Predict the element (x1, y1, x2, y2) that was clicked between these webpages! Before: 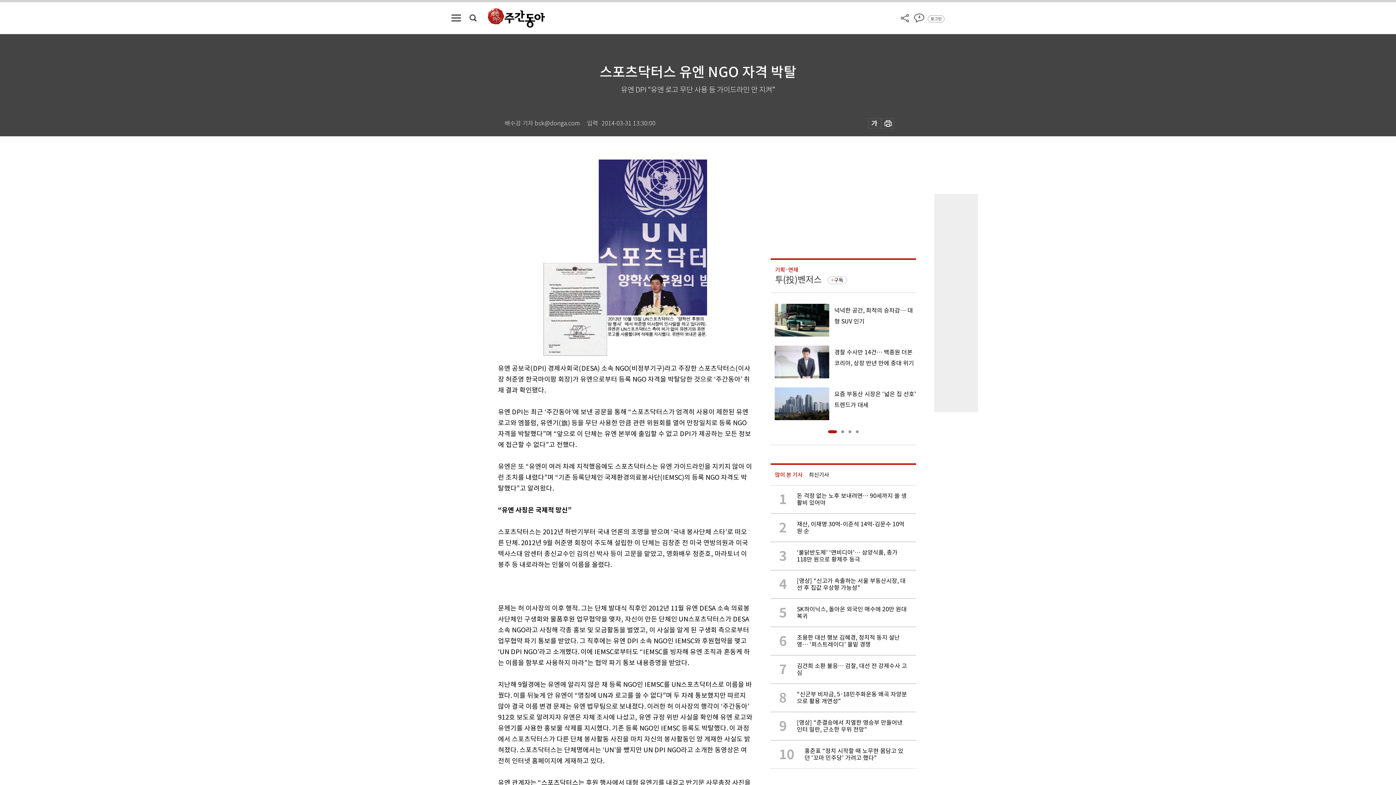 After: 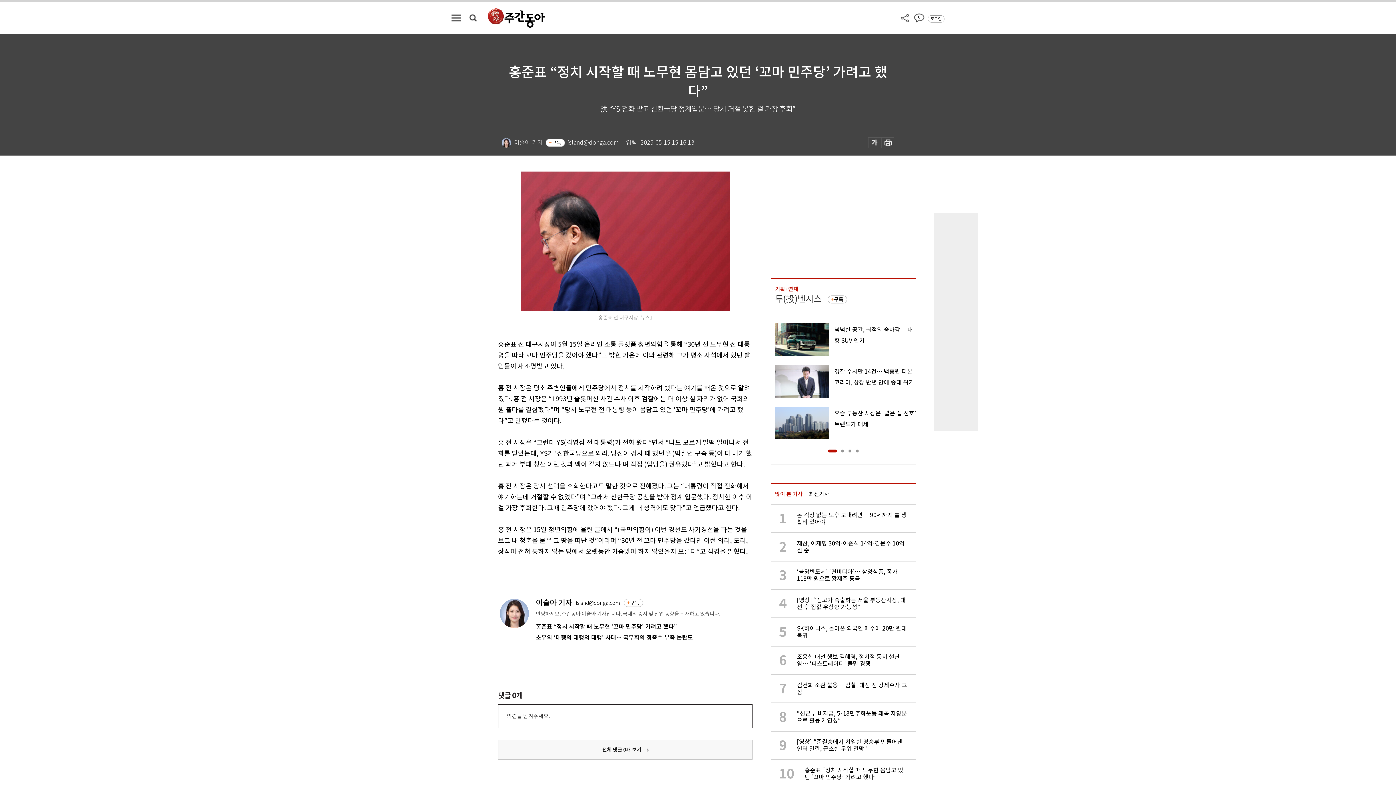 Action: bbox: (770, 740, 916, 769) label: 10

홍준표 “정치 시작할 때 노무현 몸담고 있던 ‘꼬마 민주당’ 가려고 했다”